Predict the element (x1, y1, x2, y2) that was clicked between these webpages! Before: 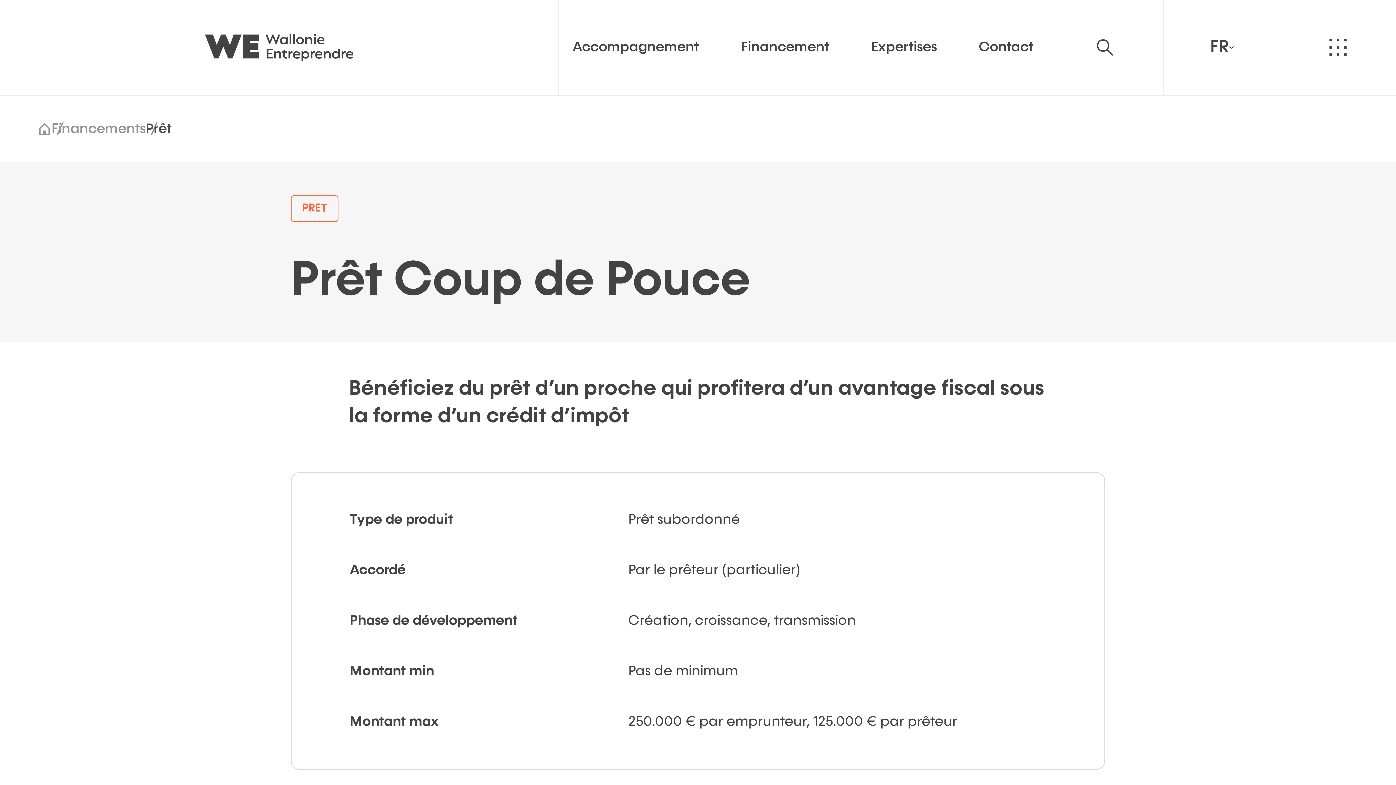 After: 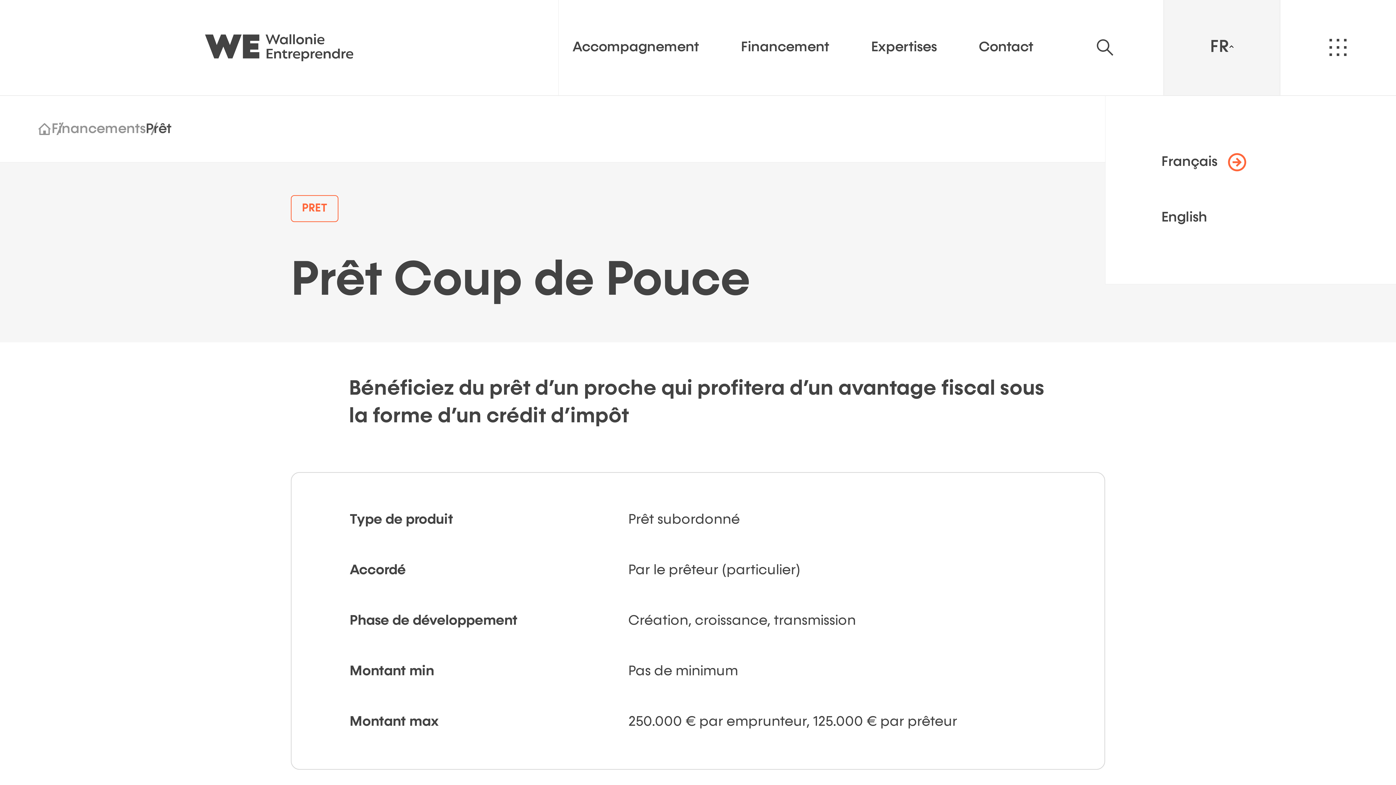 Action: label: FR bbox: (1163, 0, 1280, 95)